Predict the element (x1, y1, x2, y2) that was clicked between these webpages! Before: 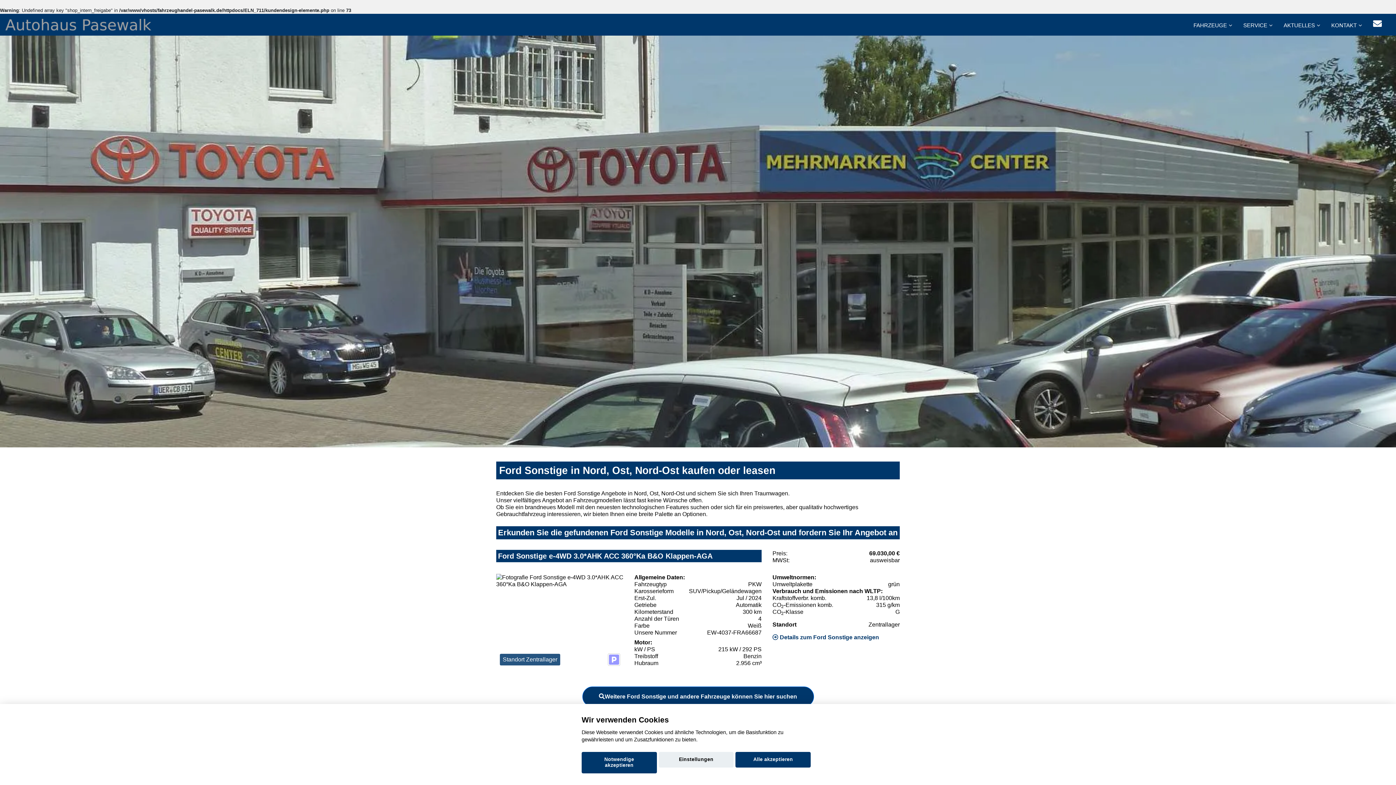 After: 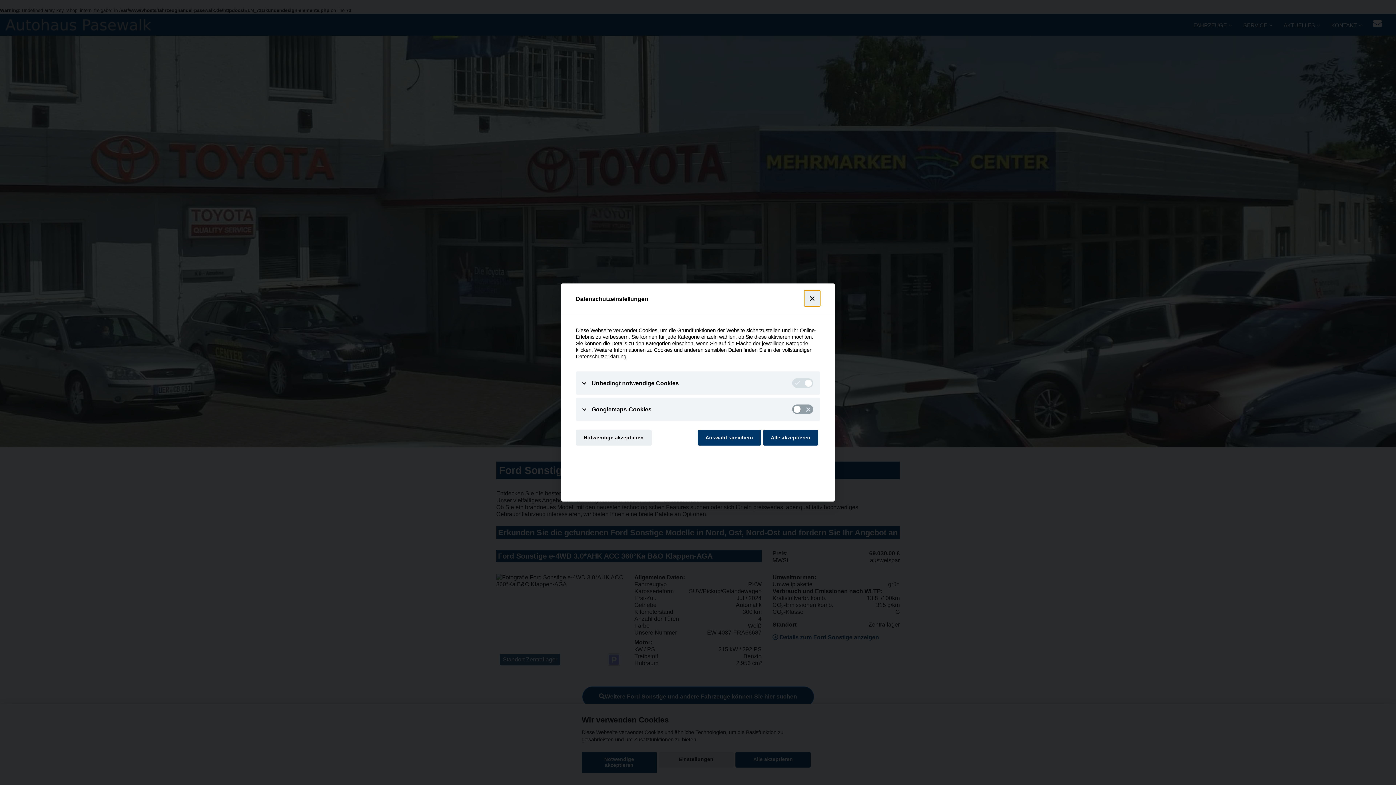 Action: bbox: (658, 752, 733, 768) label: Einstellungen